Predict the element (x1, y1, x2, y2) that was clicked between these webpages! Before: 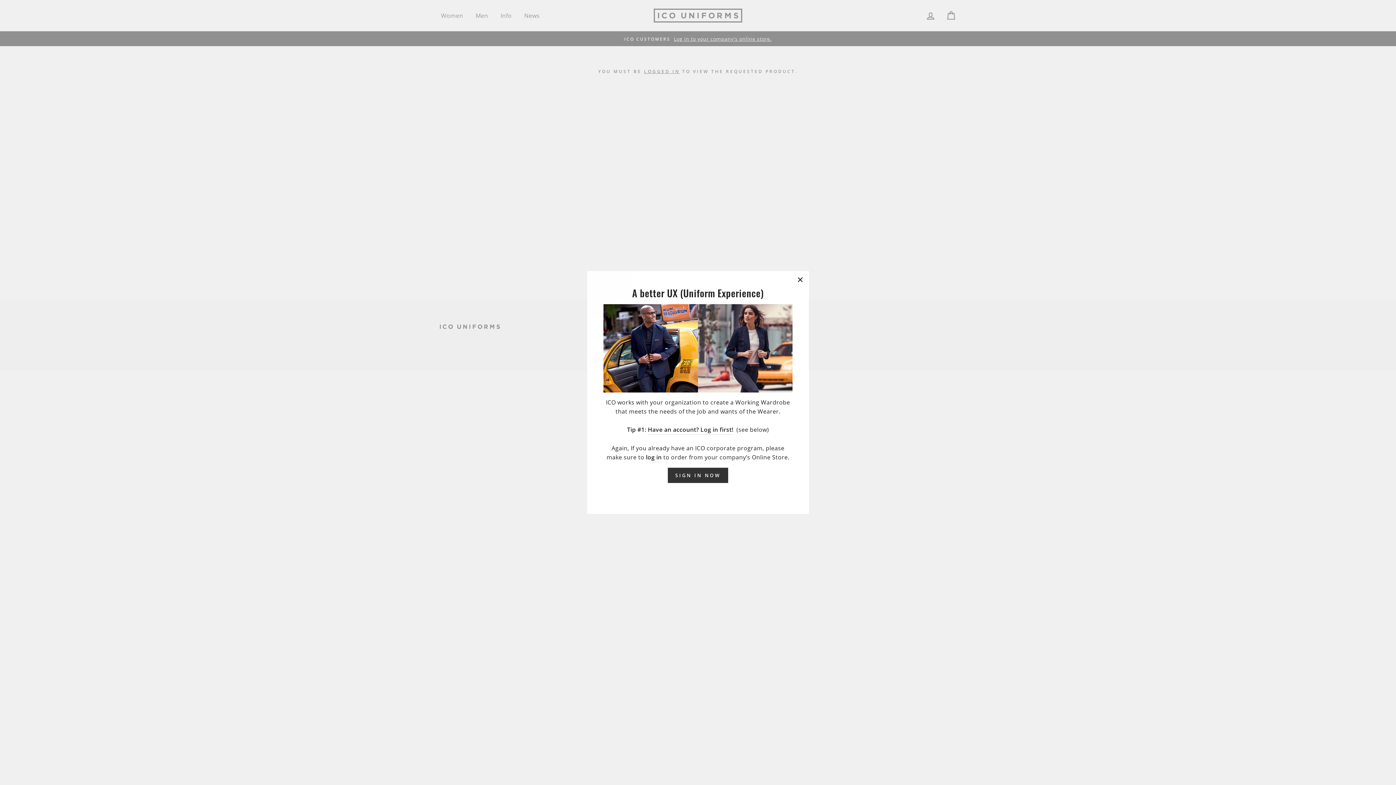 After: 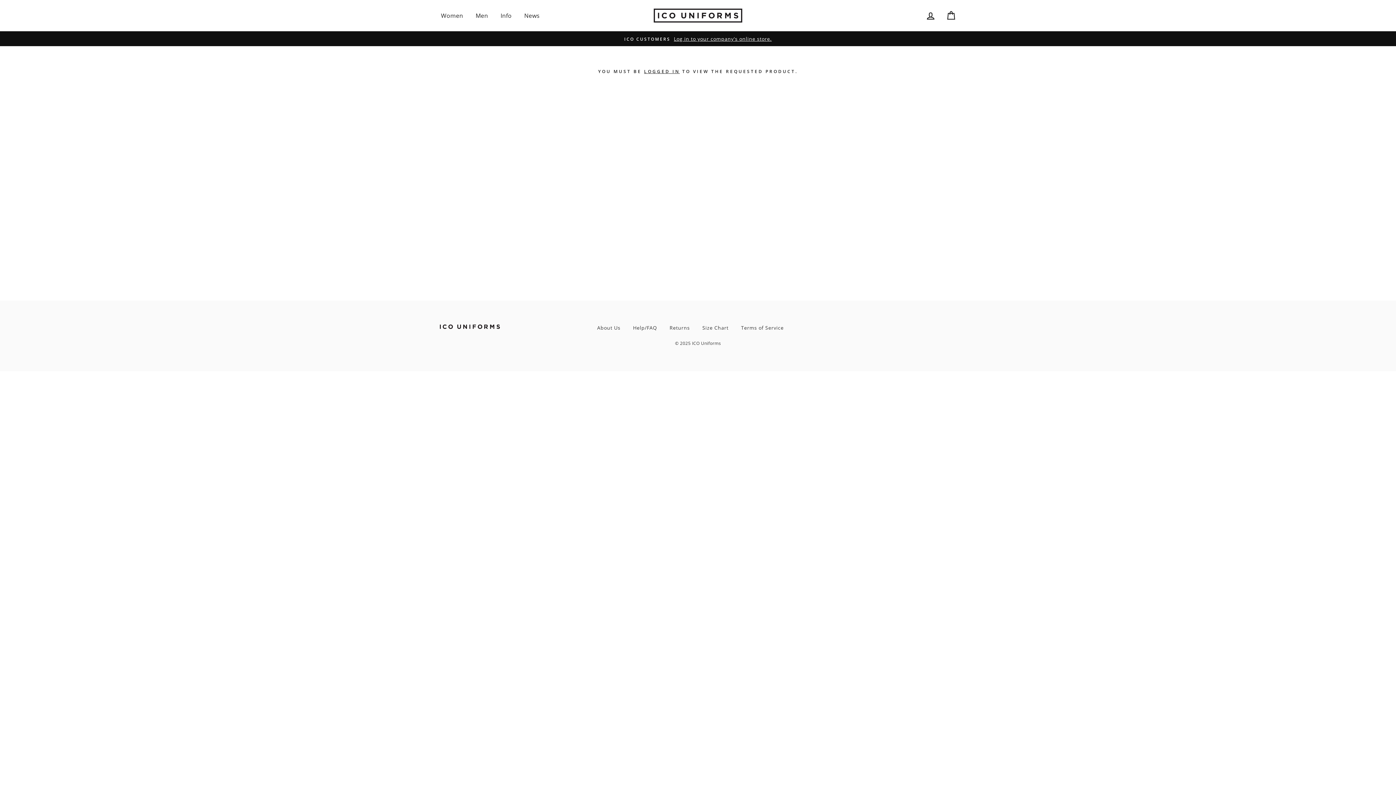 Action: bbox: (696, 495, 700, 495)